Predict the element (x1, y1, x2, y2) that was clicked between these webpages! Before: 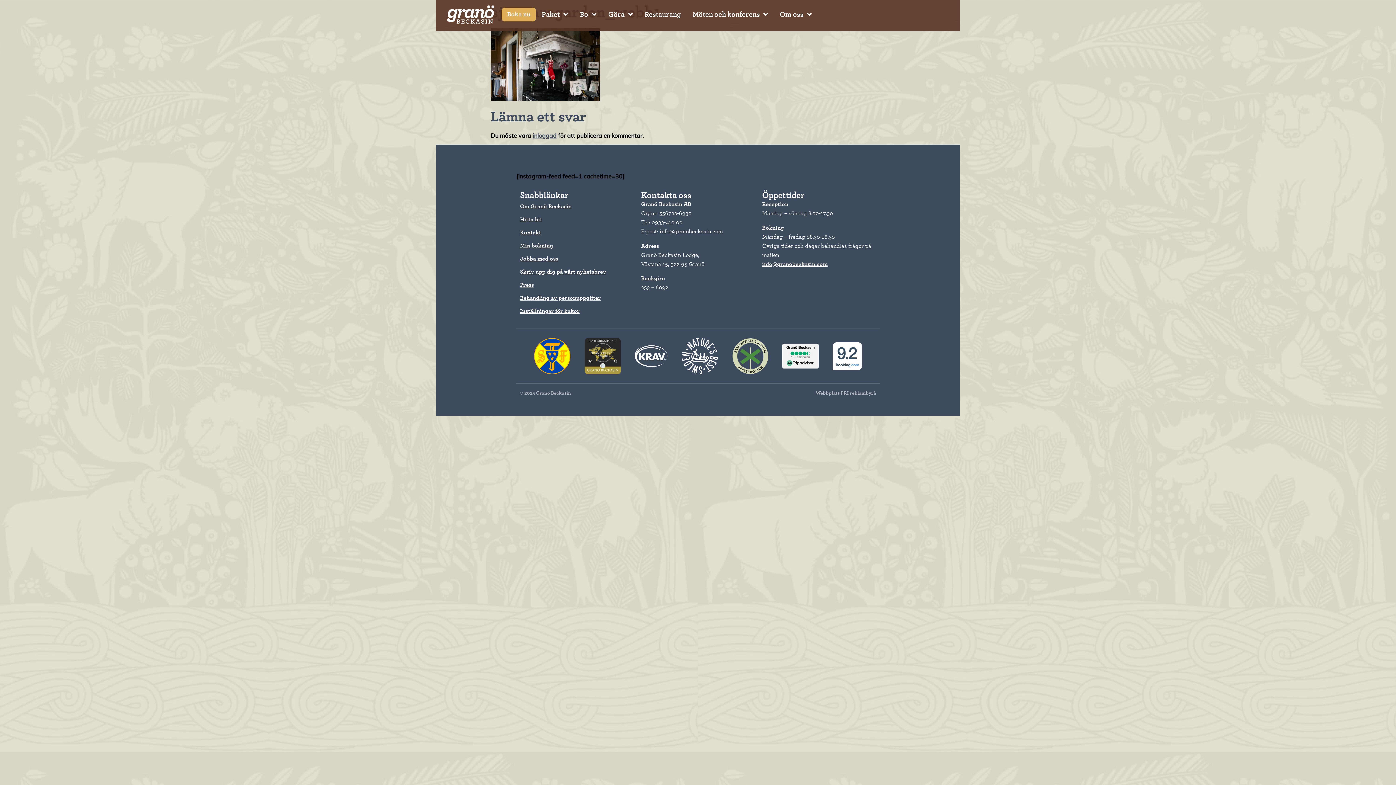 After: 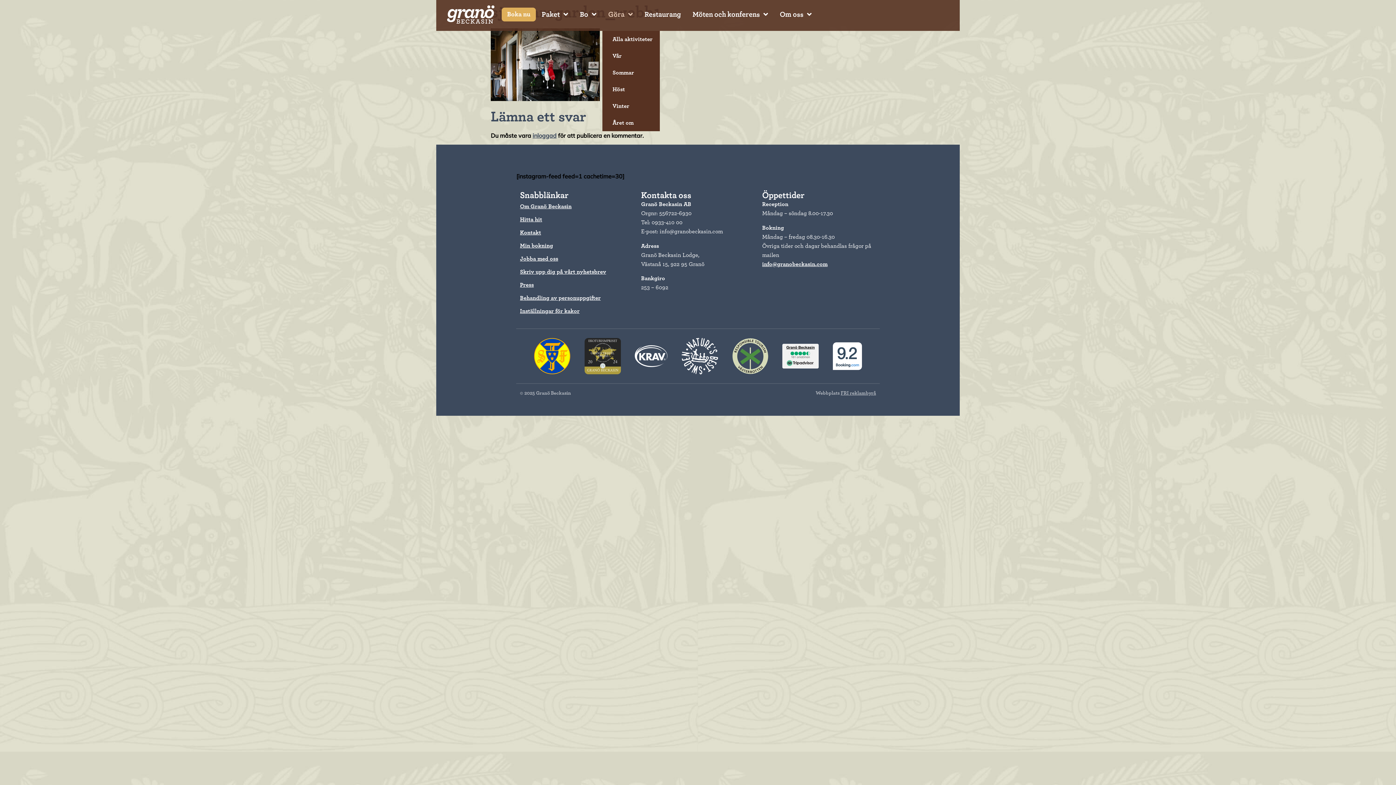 Action: label: Göra bbox: (602, 6, 638, 22)